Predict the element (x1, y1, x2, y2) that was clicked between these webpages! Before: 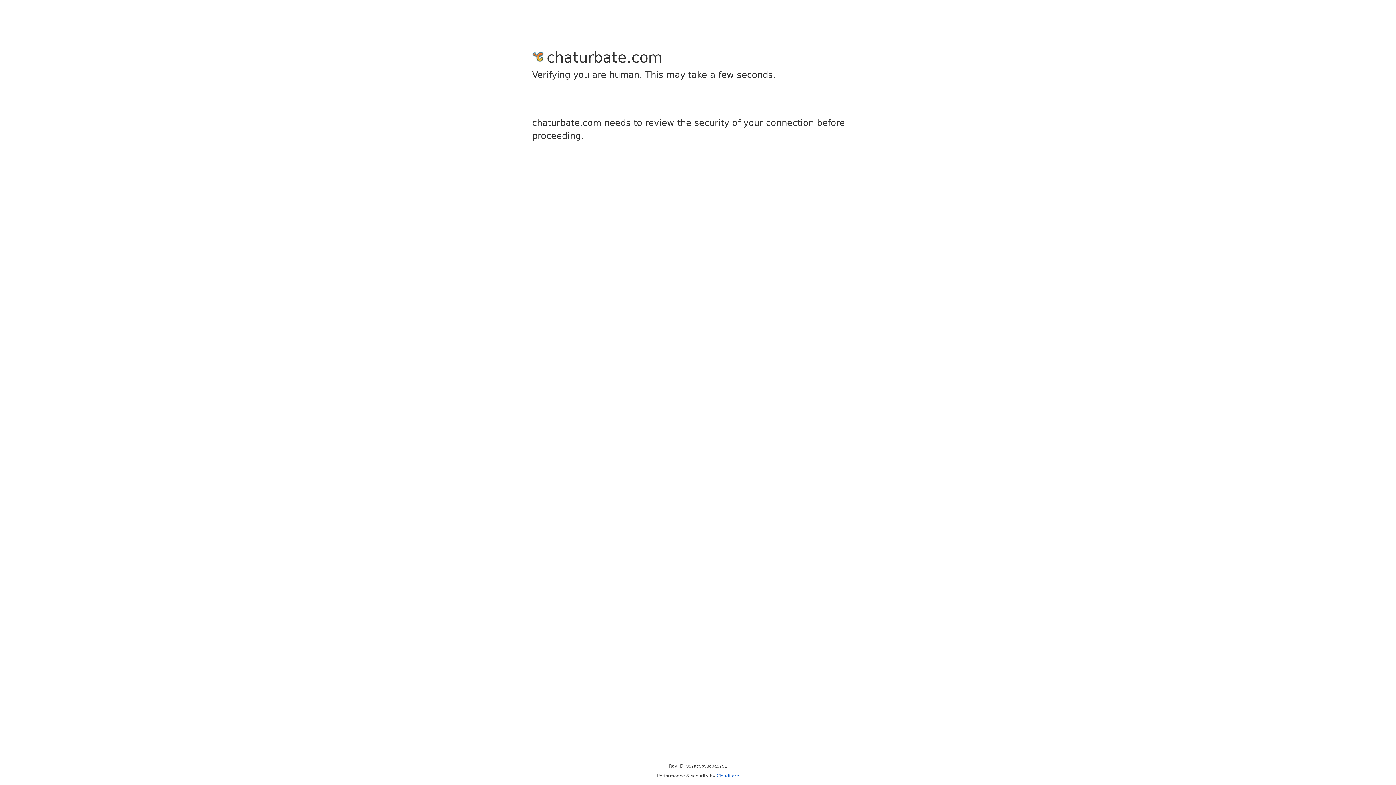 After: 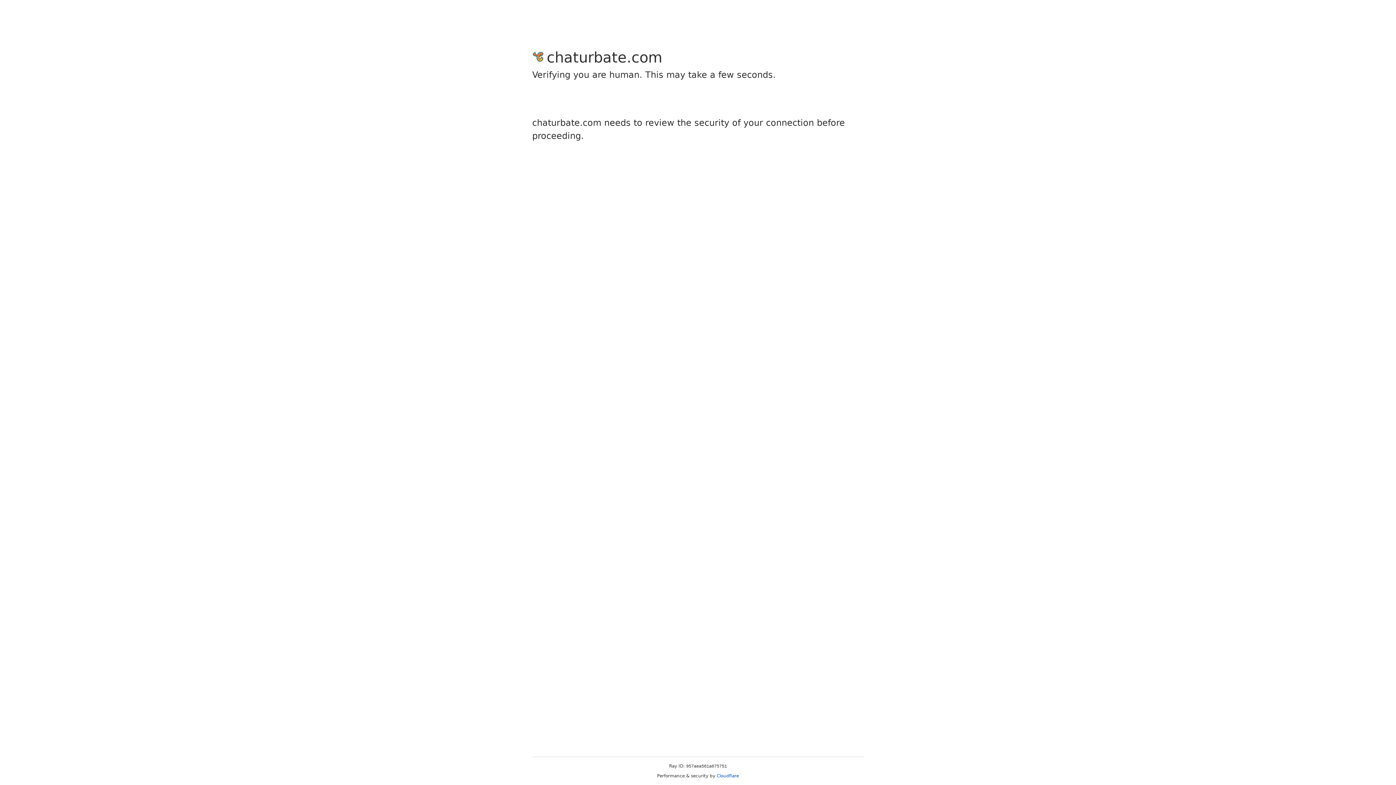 Action: bbox: (716, 773, 739, 778) label: Cloudflare